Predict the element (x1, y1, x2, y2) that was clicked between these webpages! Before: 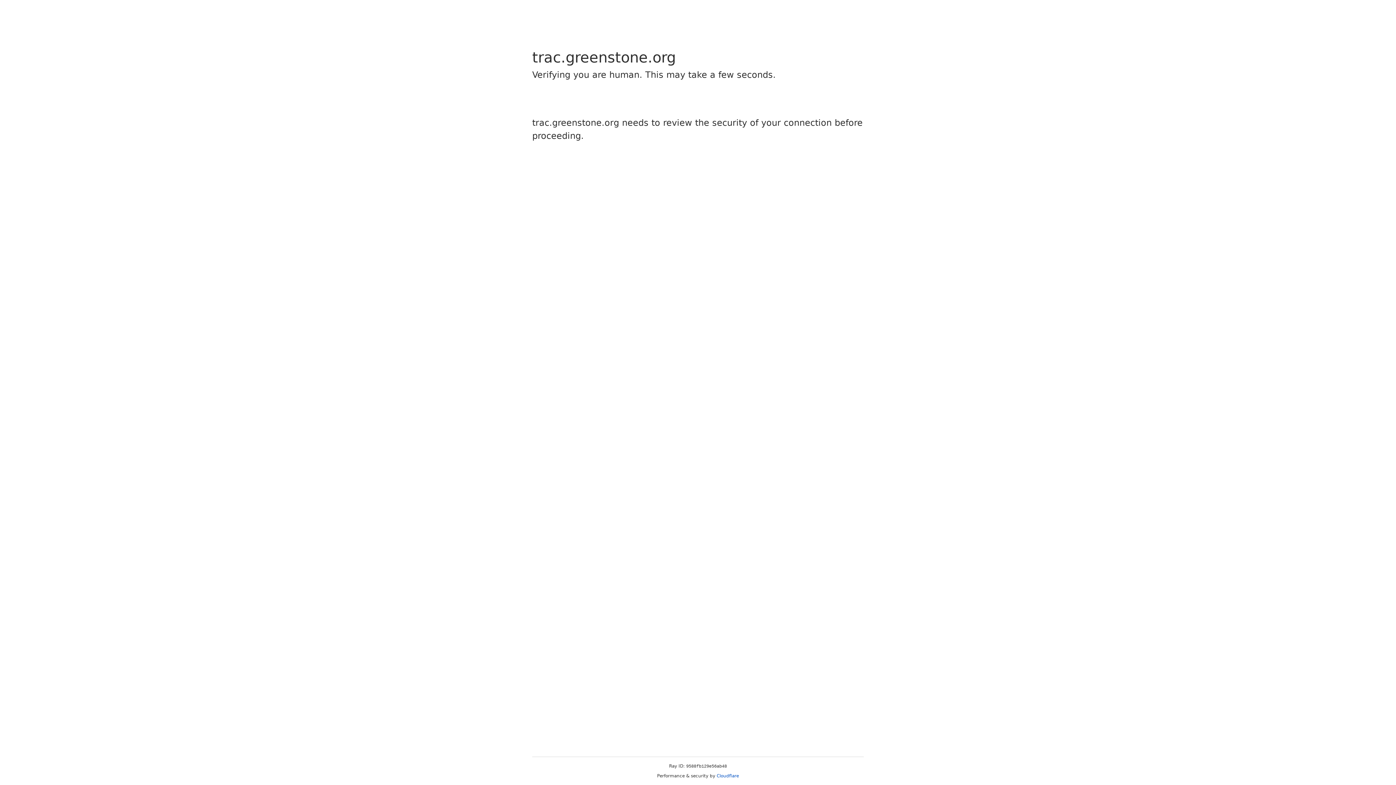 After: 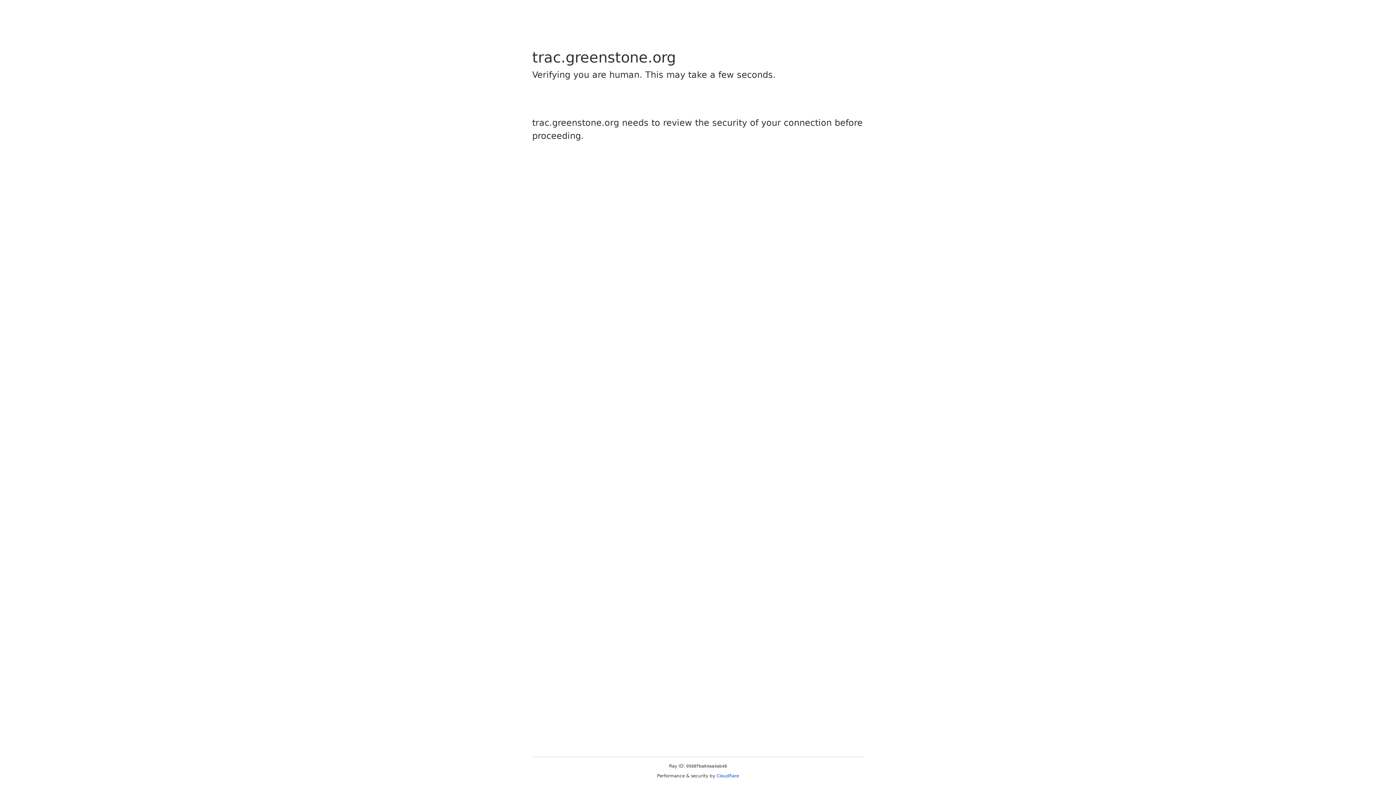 Action: bbox: (716, 773, 739, 778) label: Cloudflare